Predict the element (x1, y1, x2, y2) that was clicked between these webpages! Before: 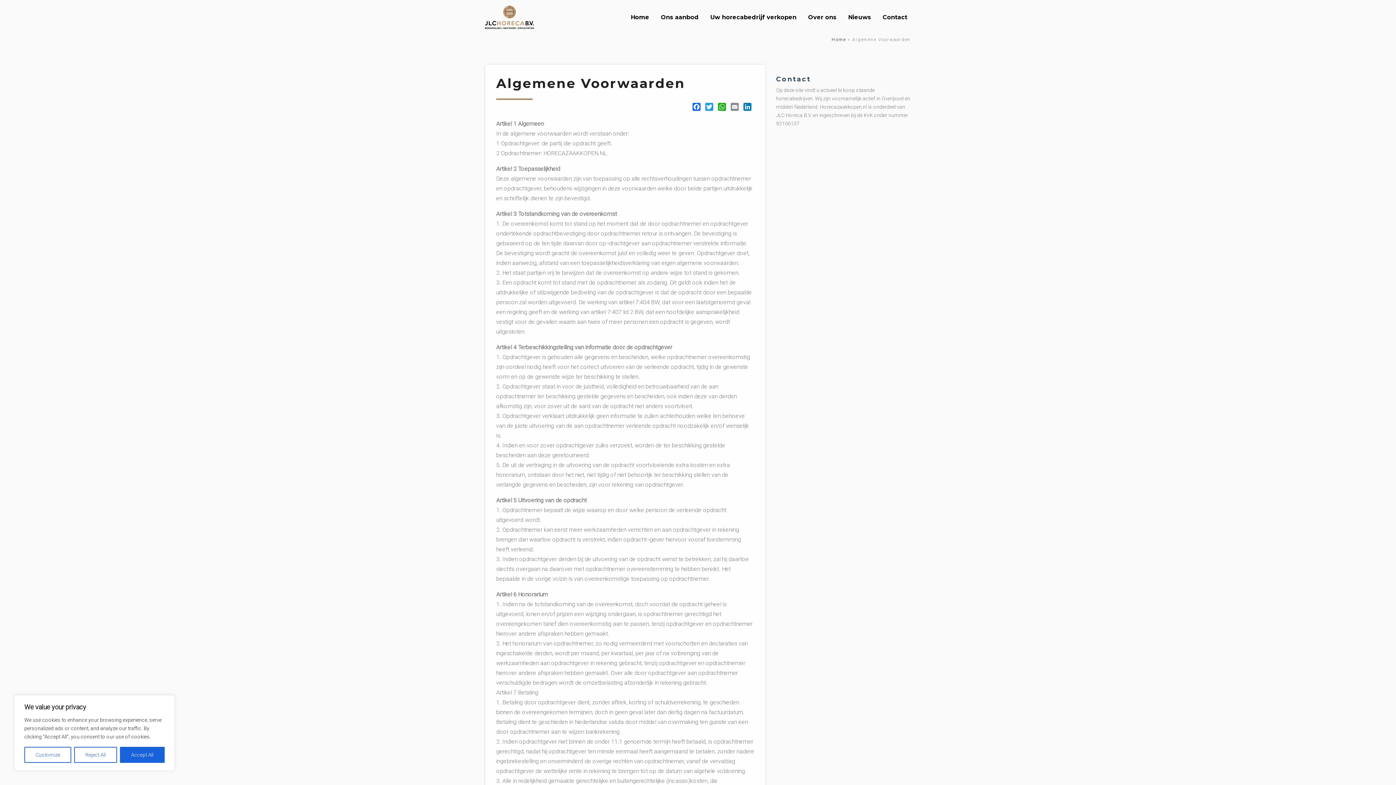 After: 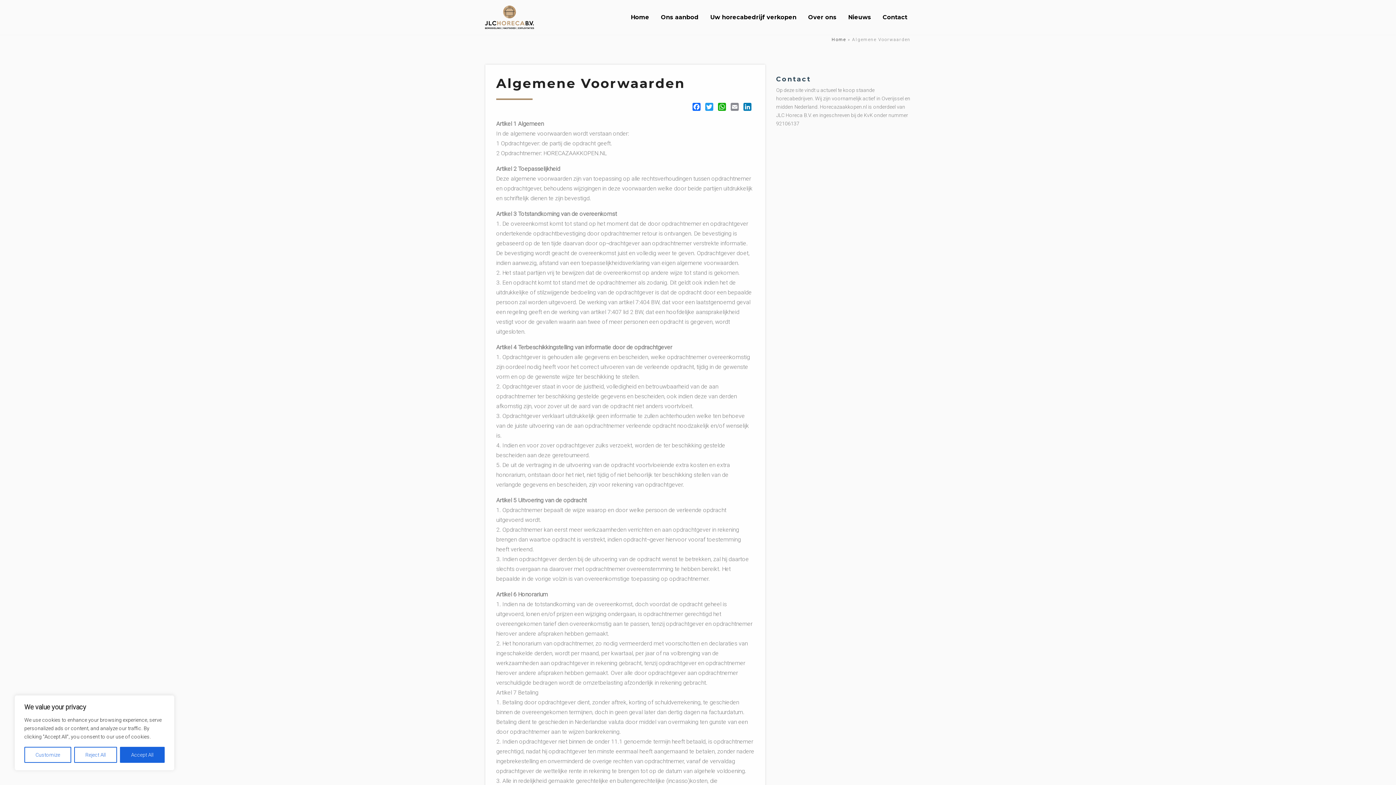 Action: bbox: (743, 105, 751, 112) label: LinkedIn